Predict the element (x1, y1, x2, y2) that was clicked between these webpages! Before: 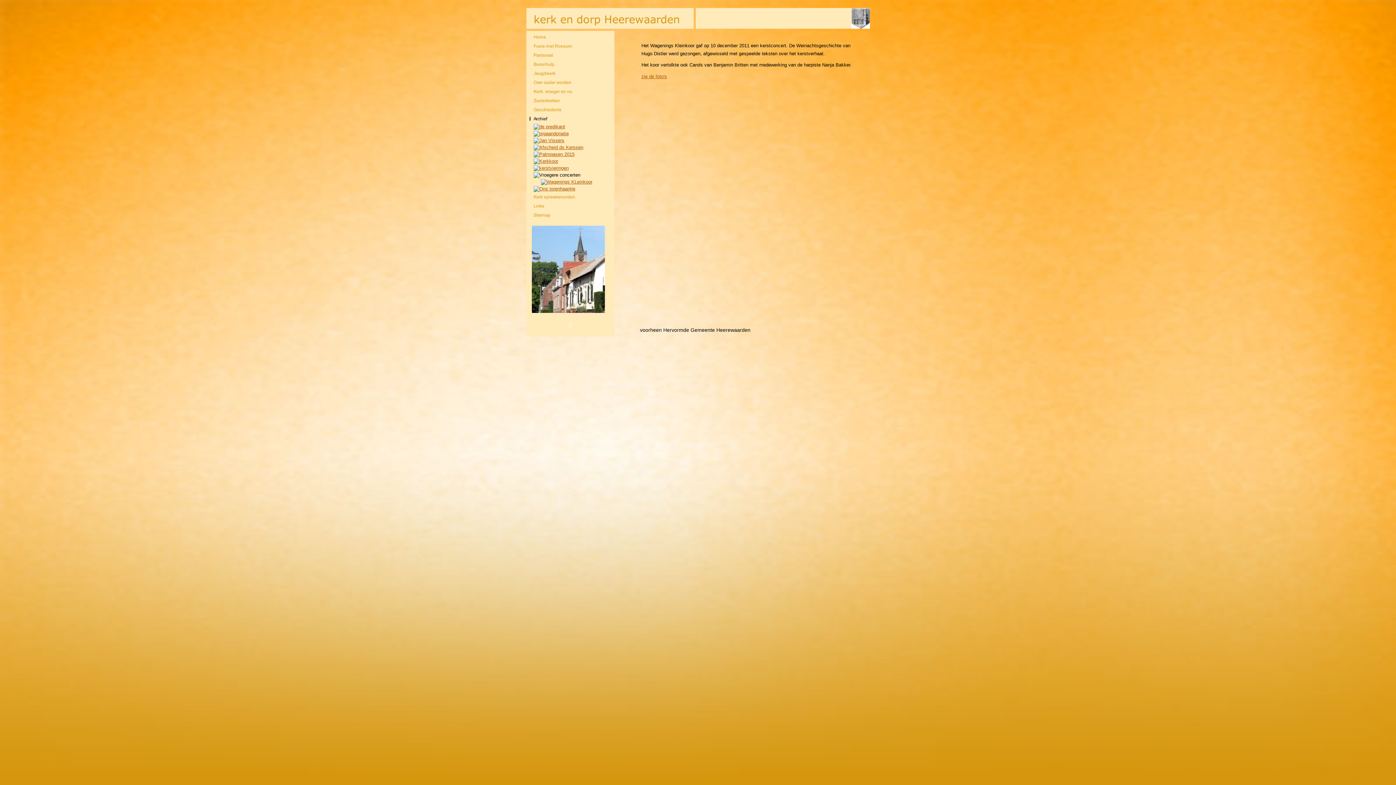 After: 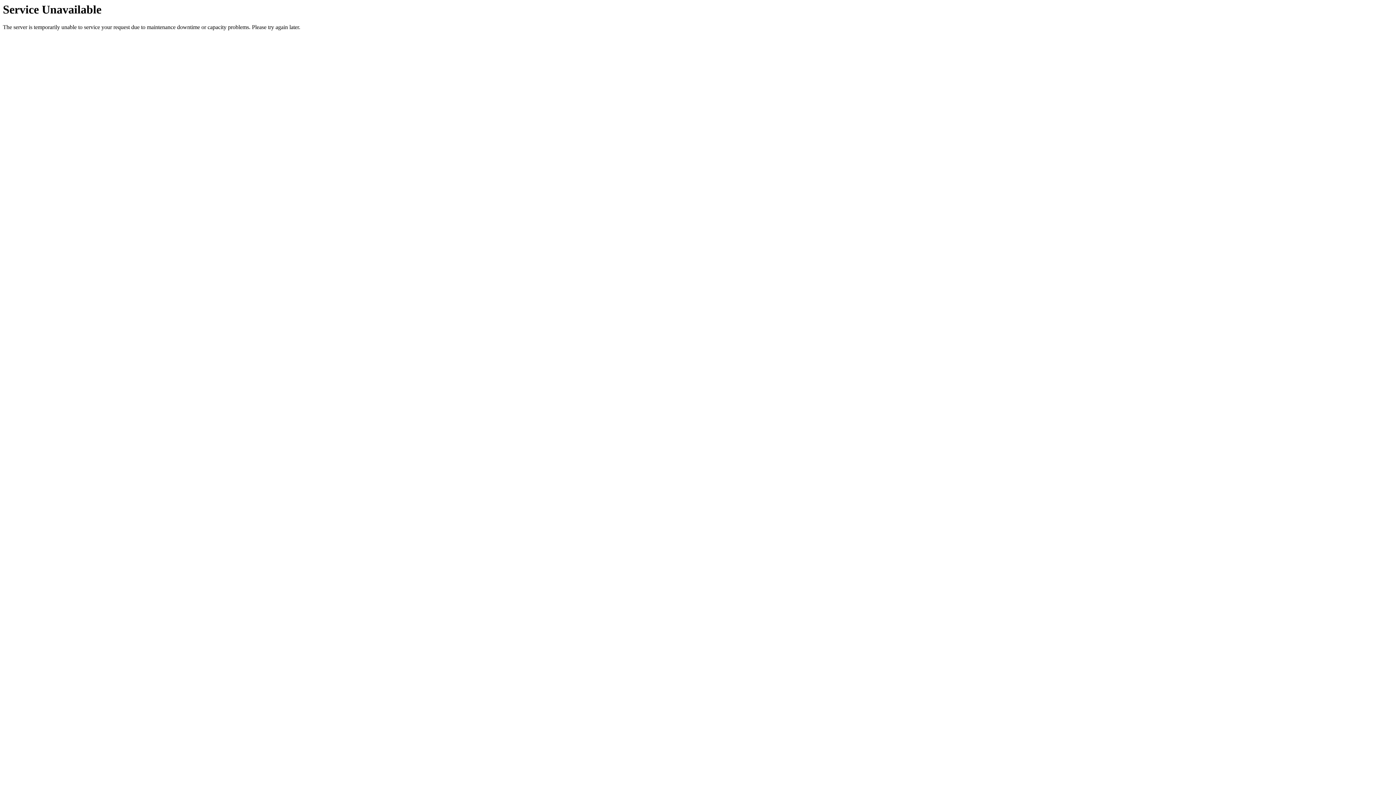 Action: bbox: (526, 64, 588, 69)